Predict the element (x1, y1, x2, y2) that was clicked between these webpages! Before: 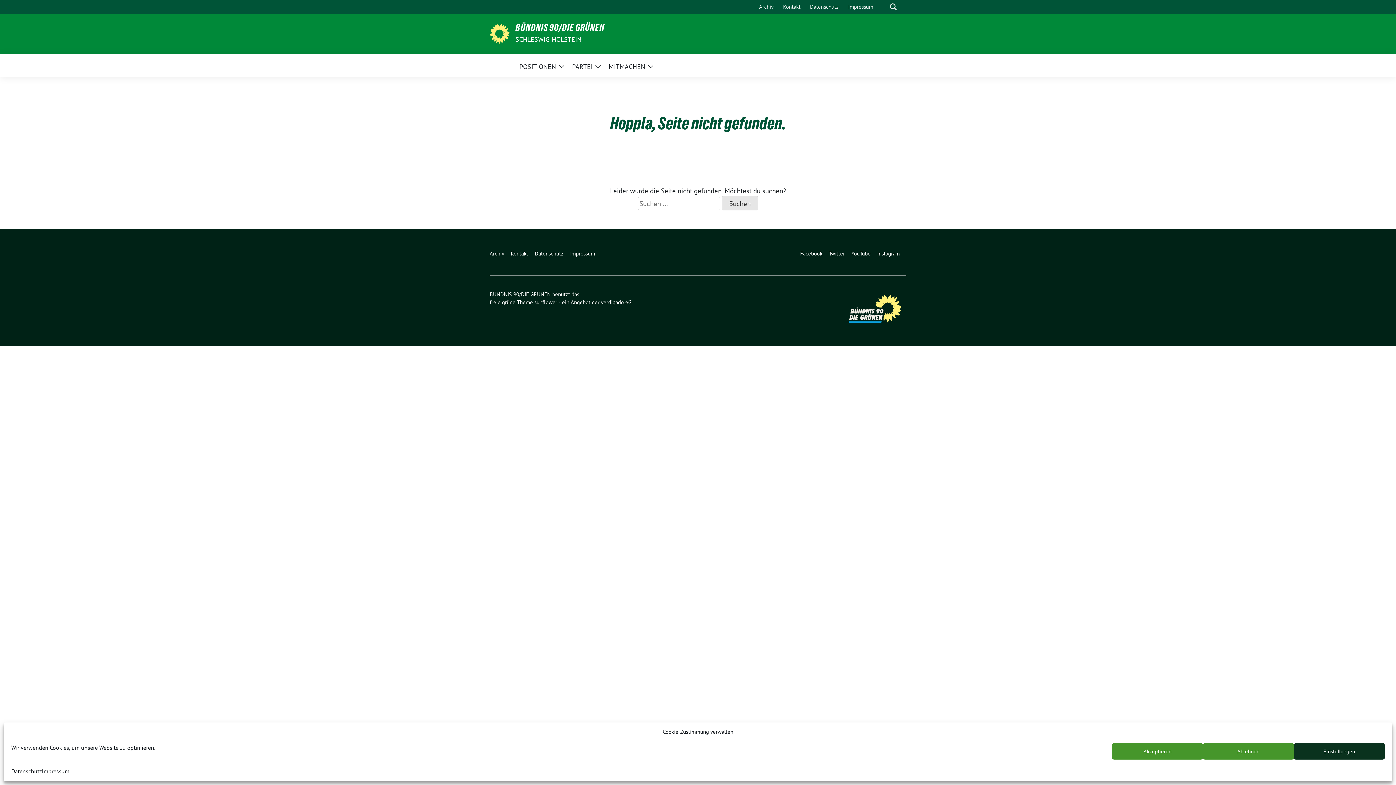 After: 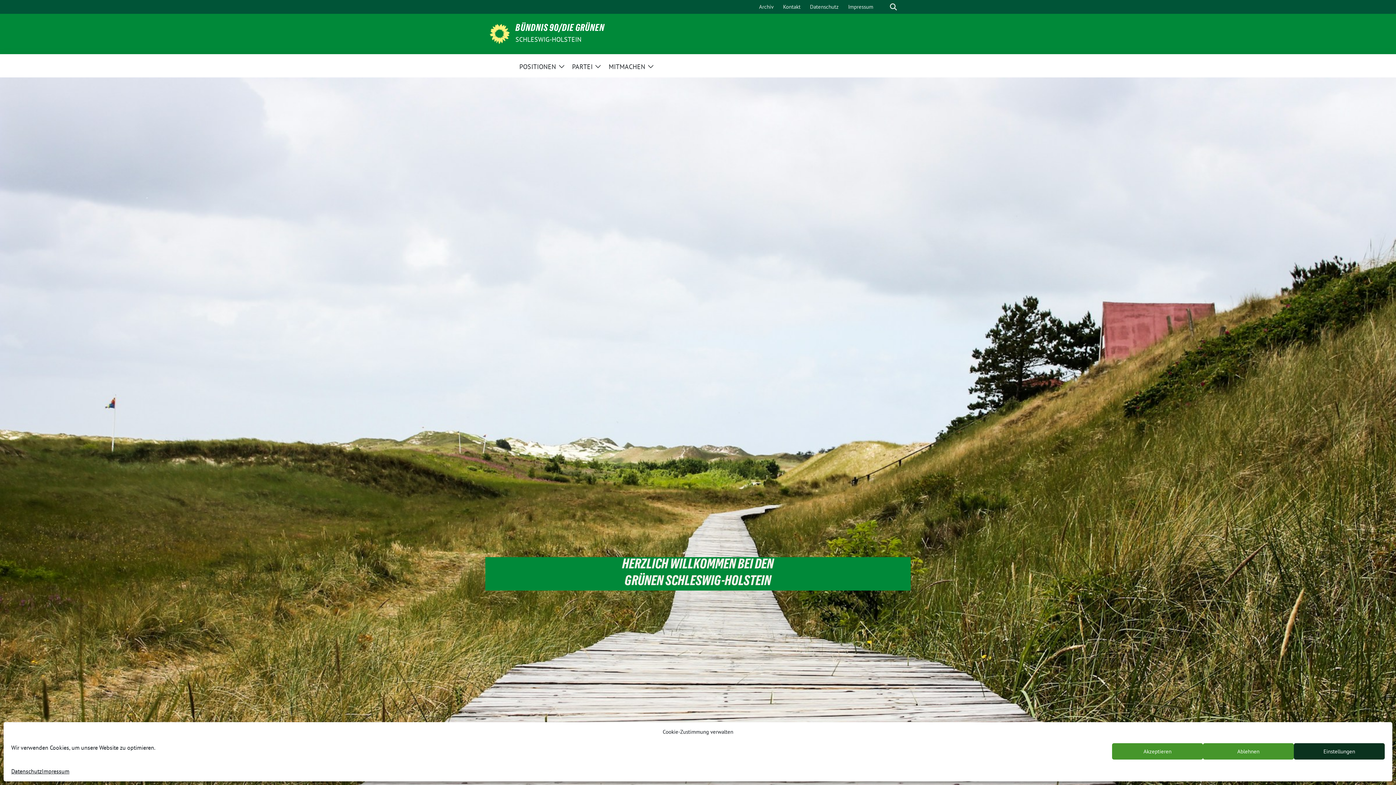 Action: bbox: (515, 23, 604, 34) label: BÜNDNIS 90/DIE GRÜNEN